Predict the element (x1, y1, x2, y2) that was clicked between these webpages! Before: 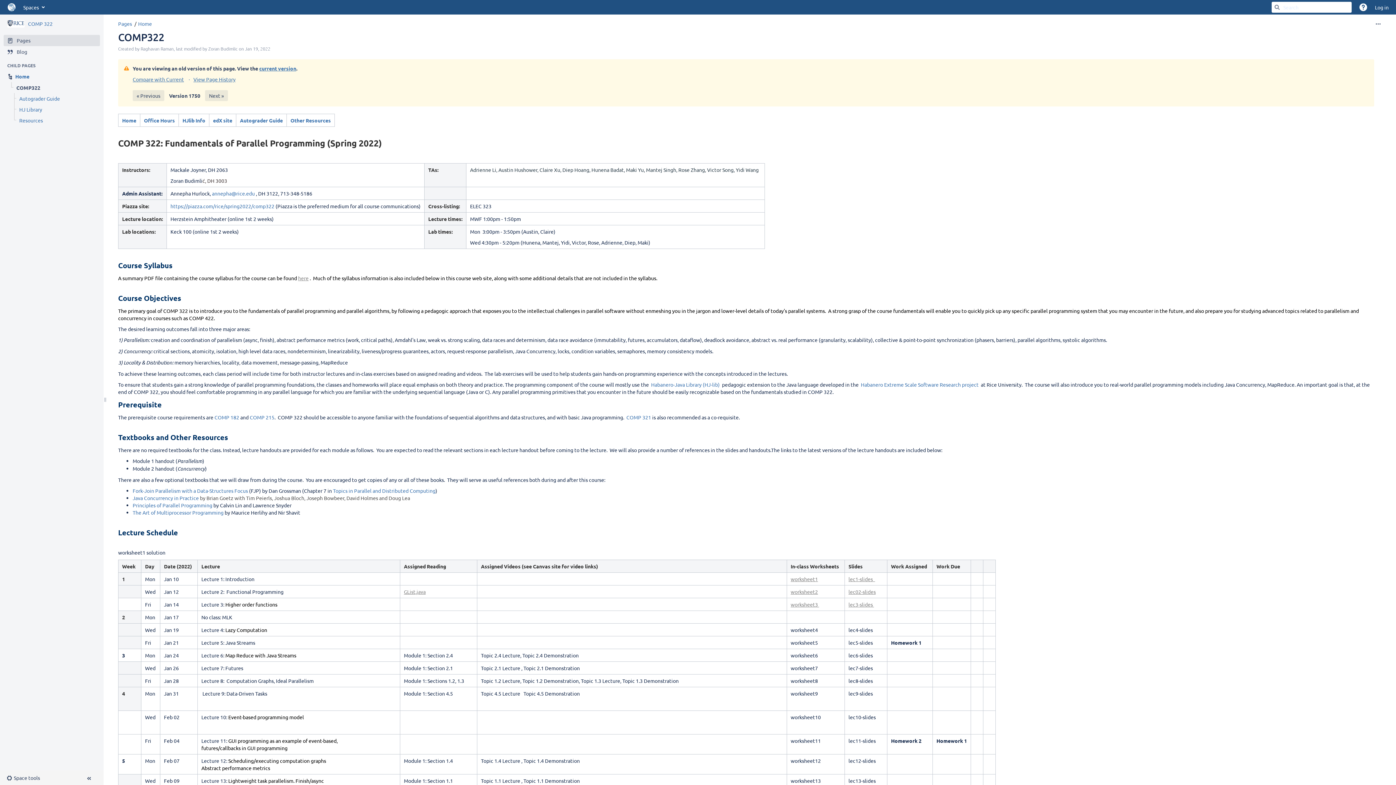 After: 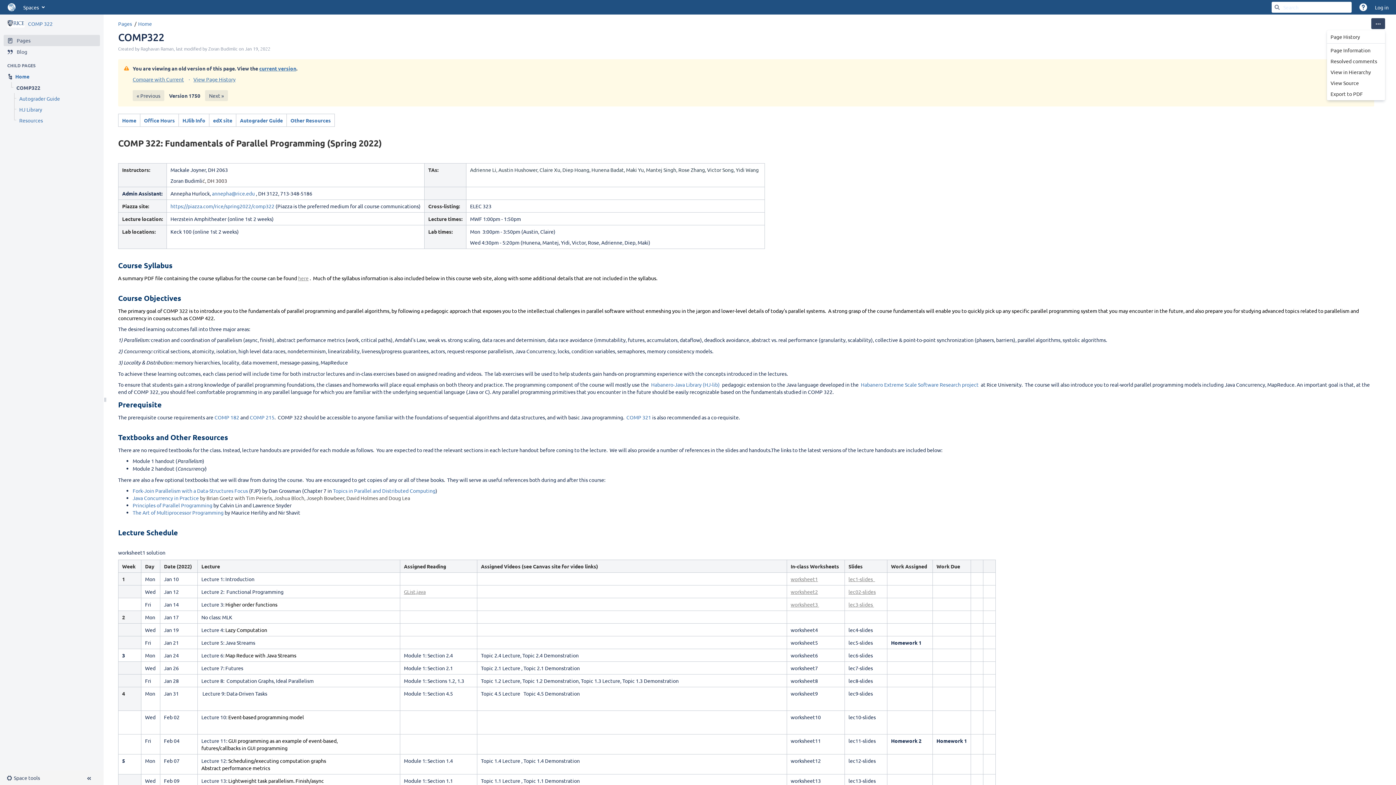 Action: bbox: (1371, 18, 1385, 29) label: More options